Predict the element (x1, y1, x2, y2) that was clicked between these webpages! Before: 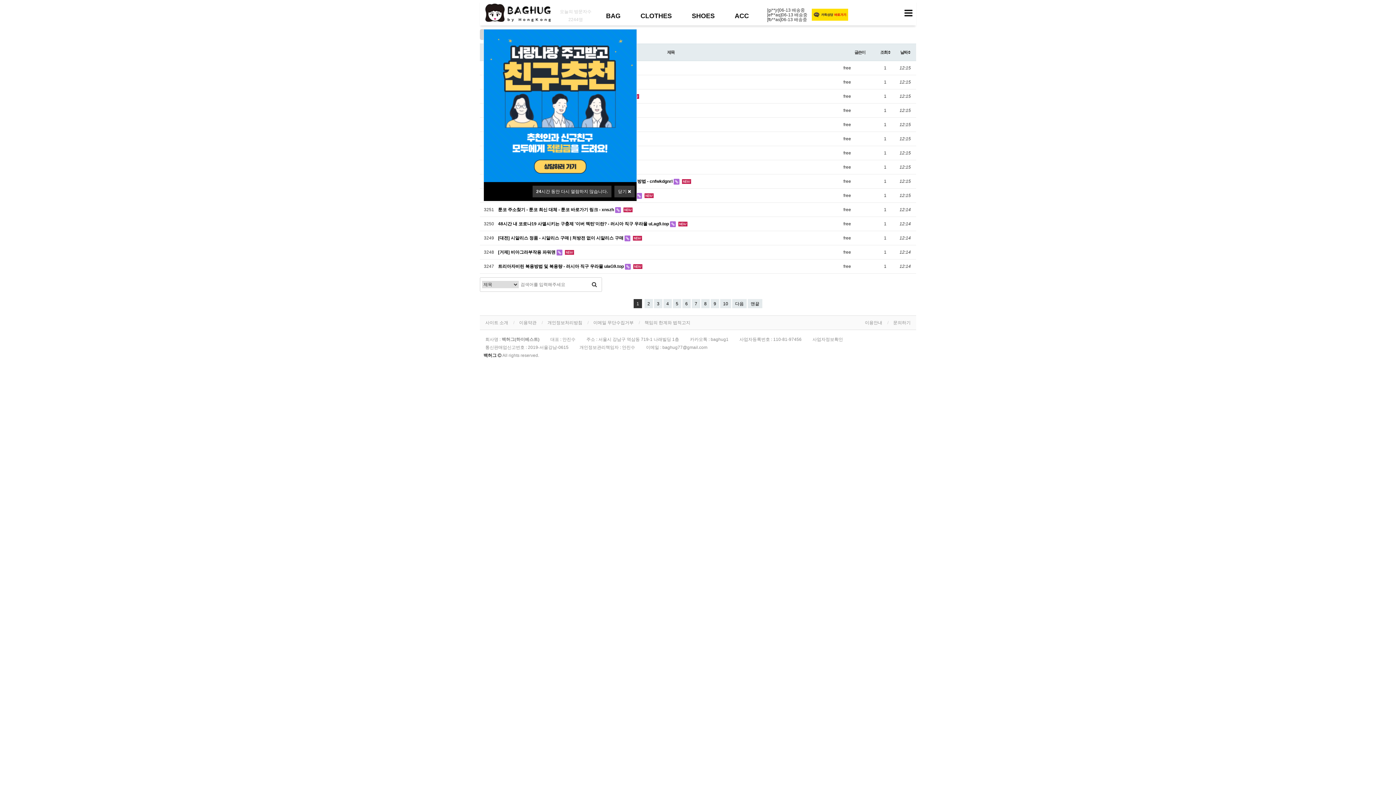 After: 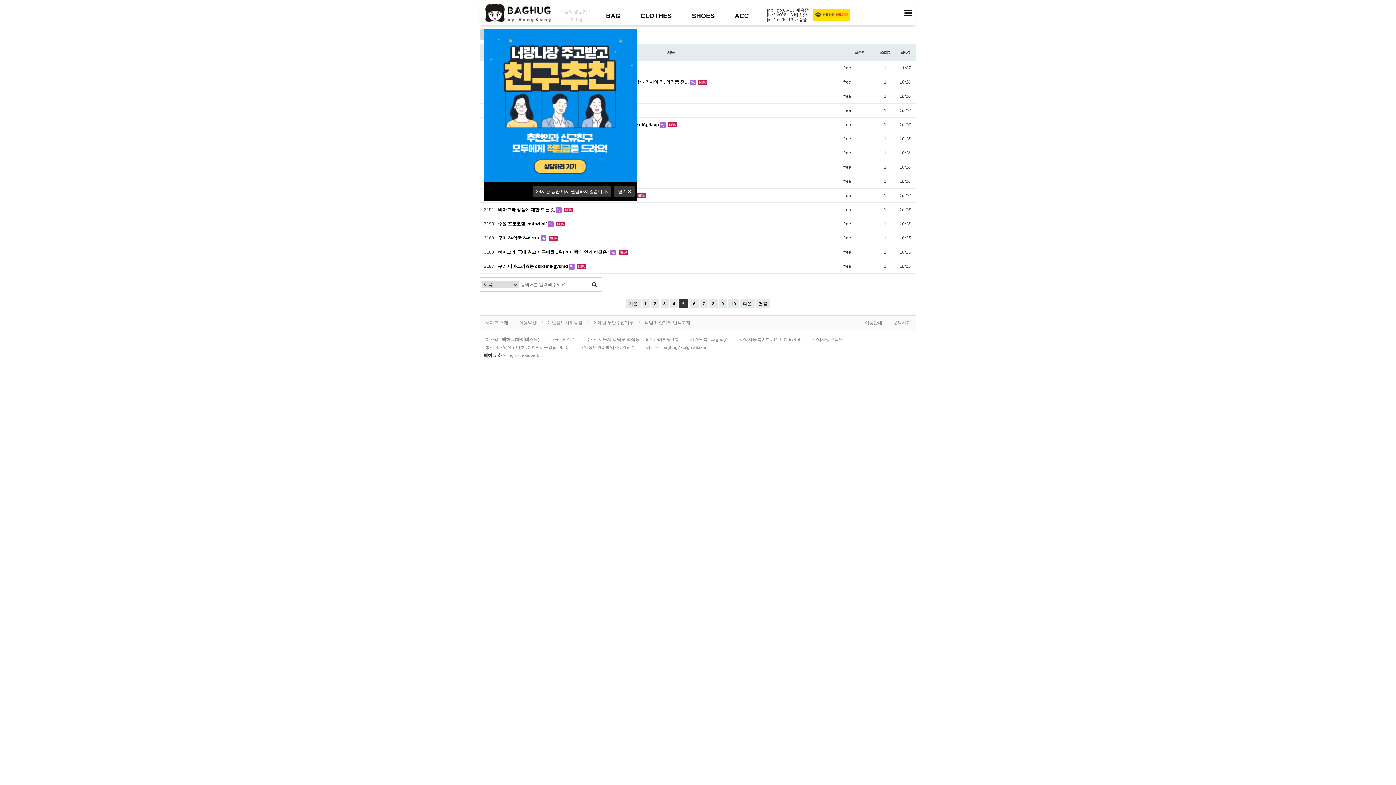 Action: label: 5
페이지 bbox: (673, 299, 681, 308)